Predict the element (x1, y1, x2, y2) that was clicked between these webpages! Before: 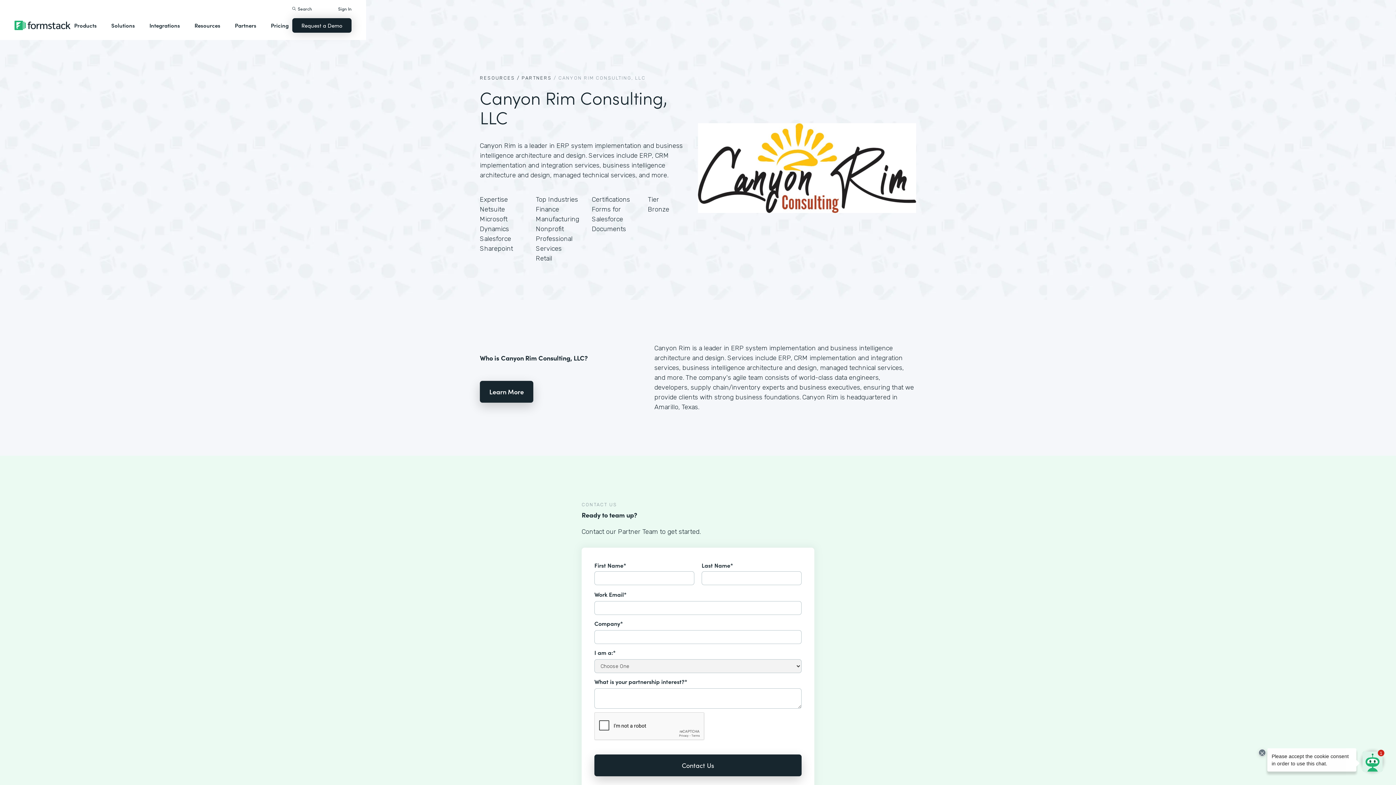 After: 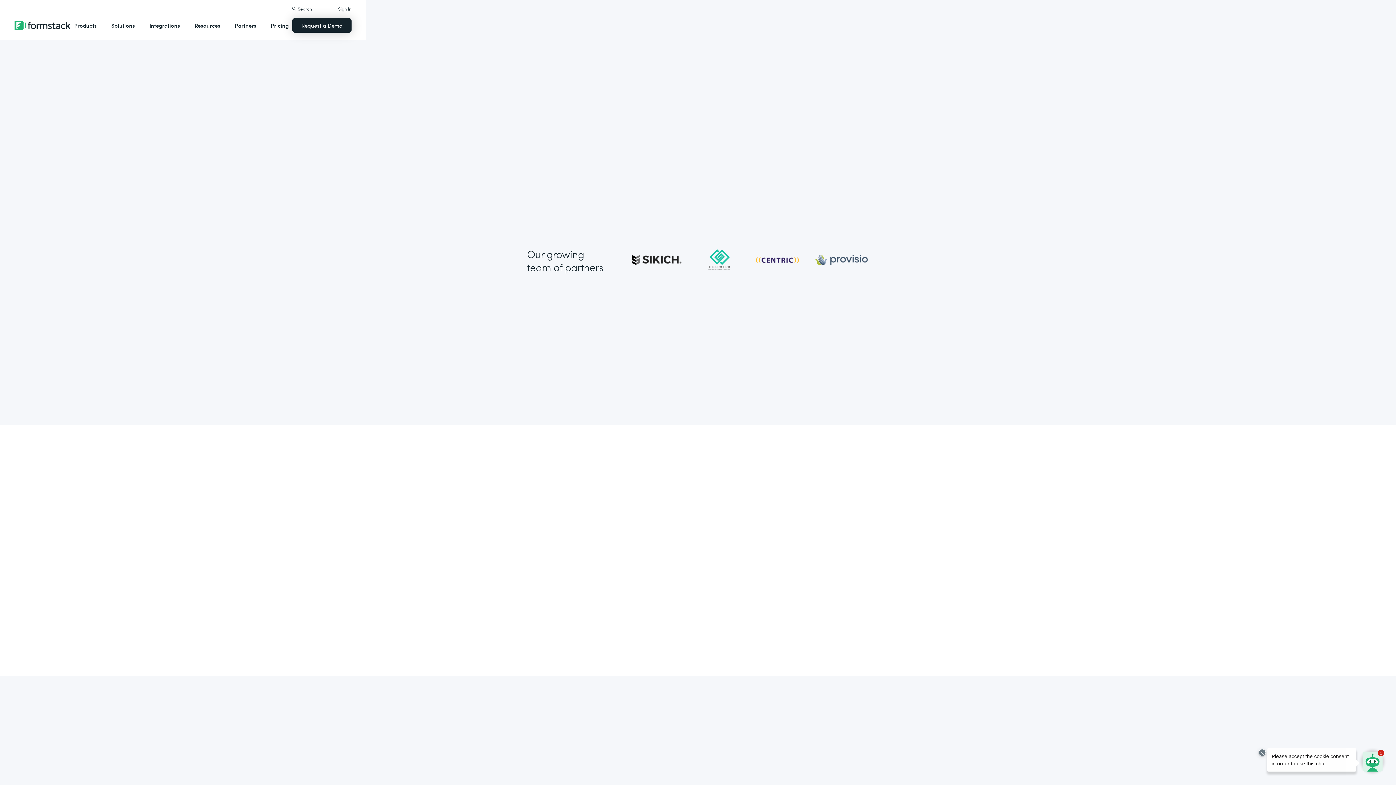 Action: bbox: (231, 14, 260, 36) label: Partners